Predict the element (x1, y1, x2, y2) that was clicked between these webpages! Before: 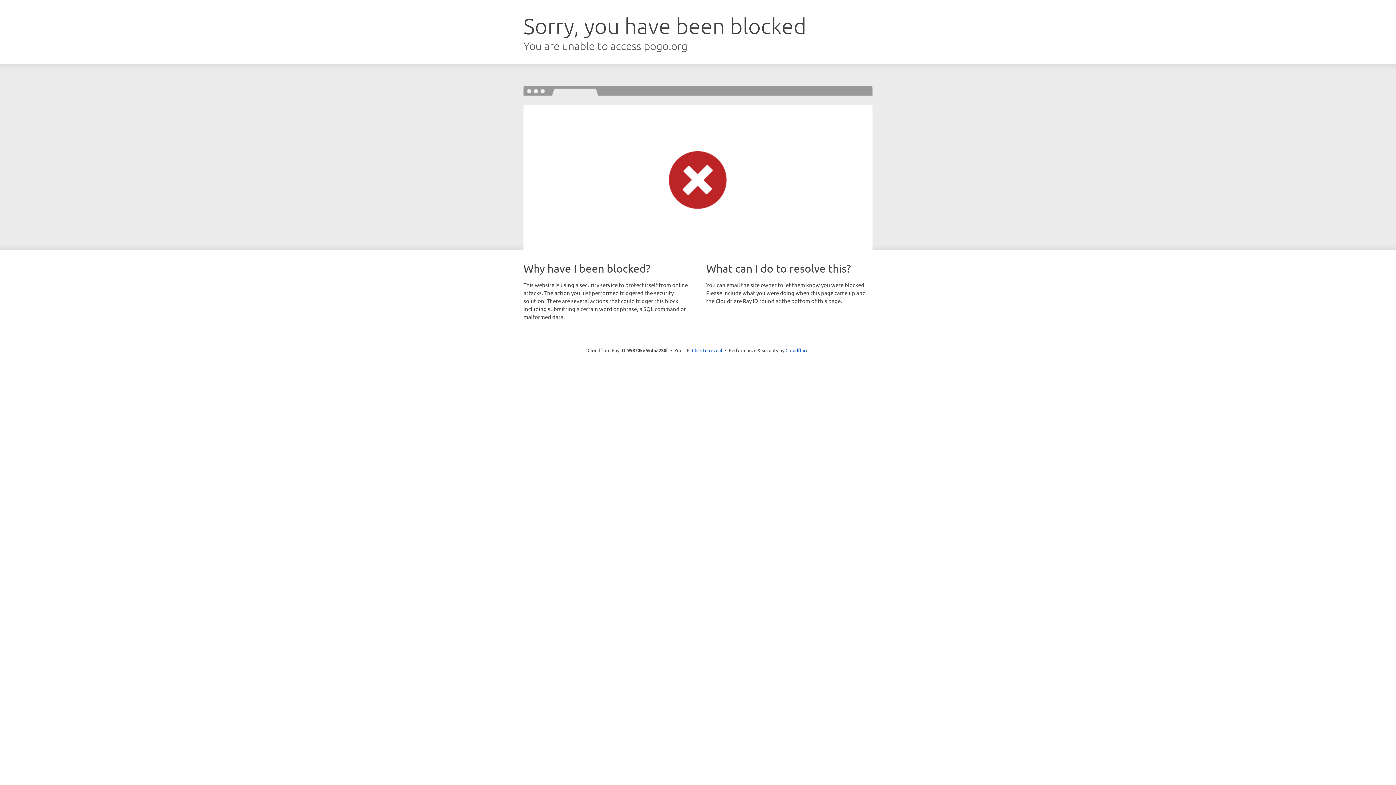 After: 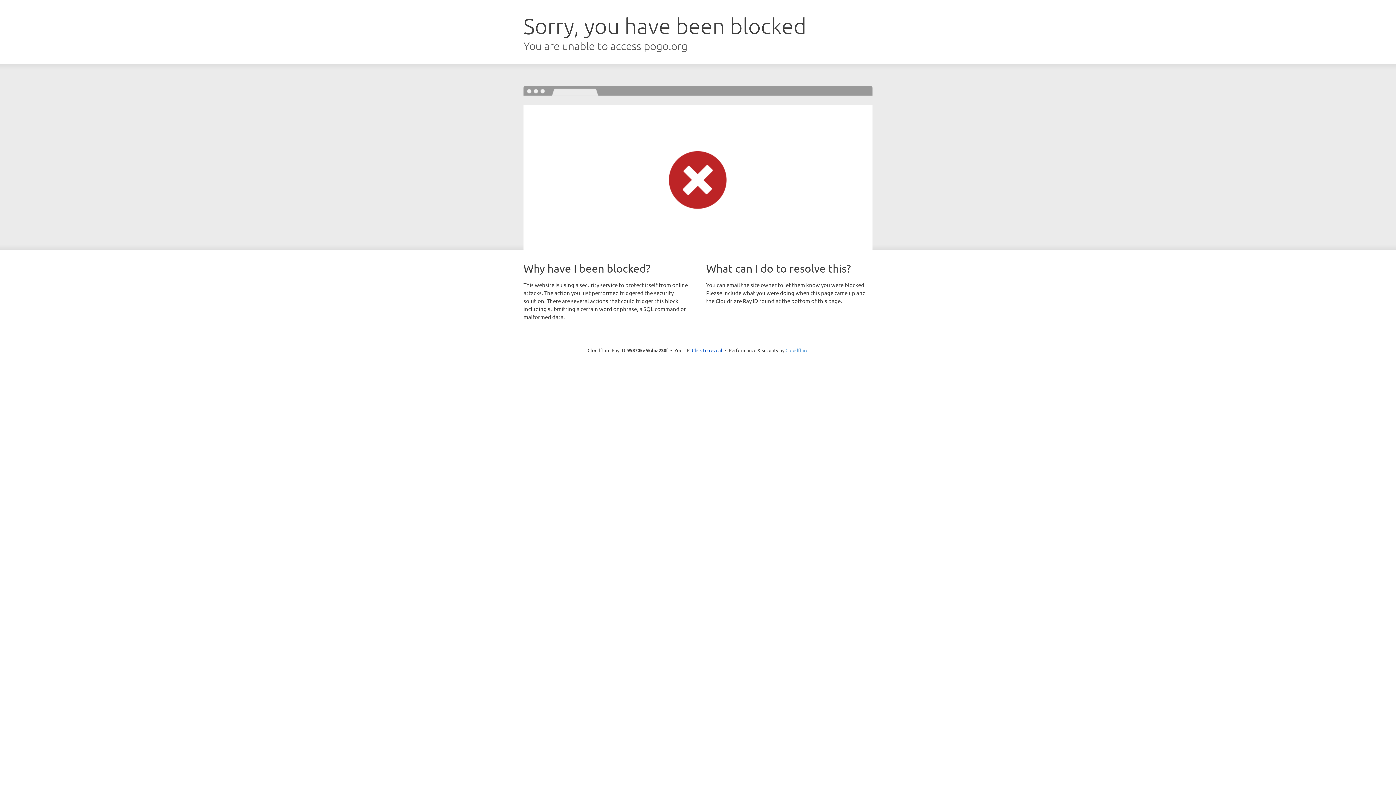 Action: label: Cloudflare bbox: (785, 347, 808, 353)